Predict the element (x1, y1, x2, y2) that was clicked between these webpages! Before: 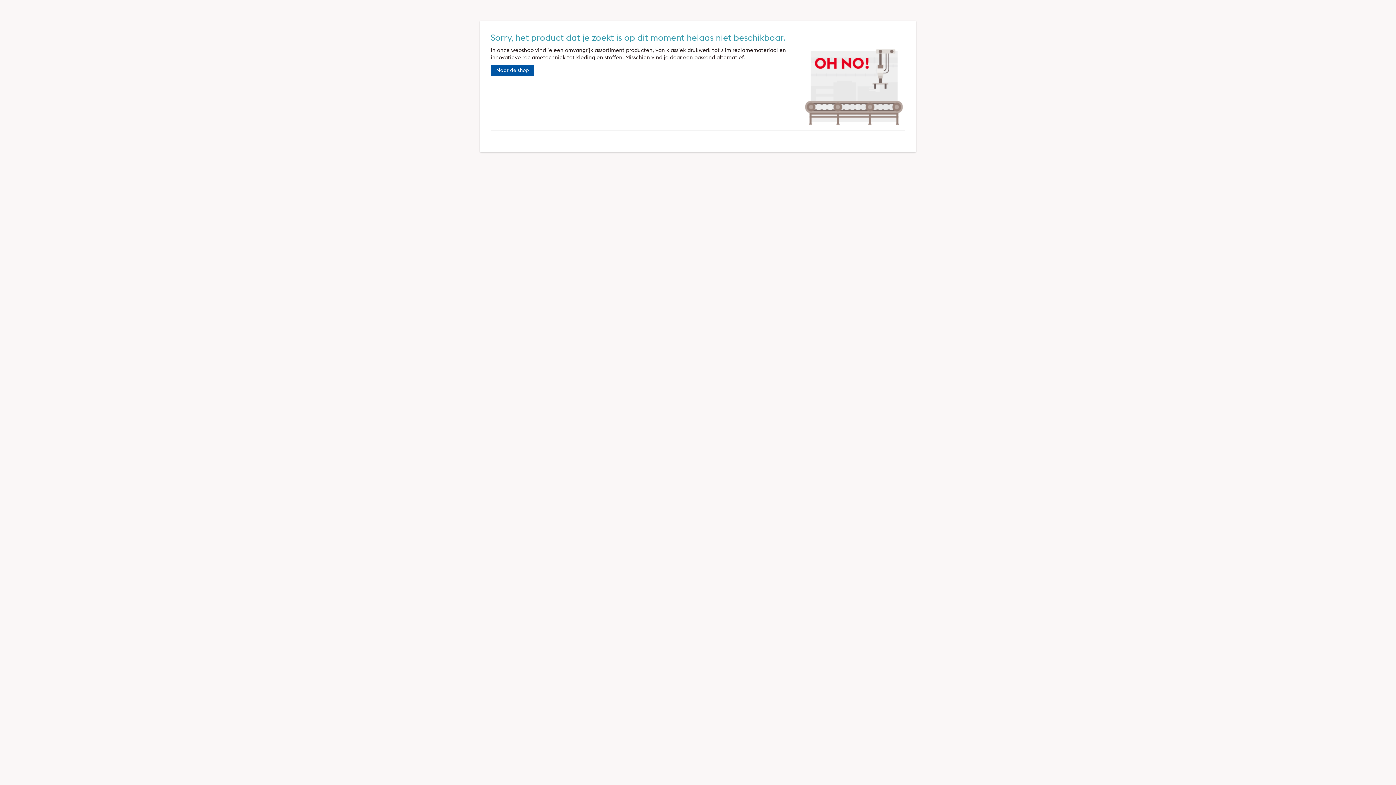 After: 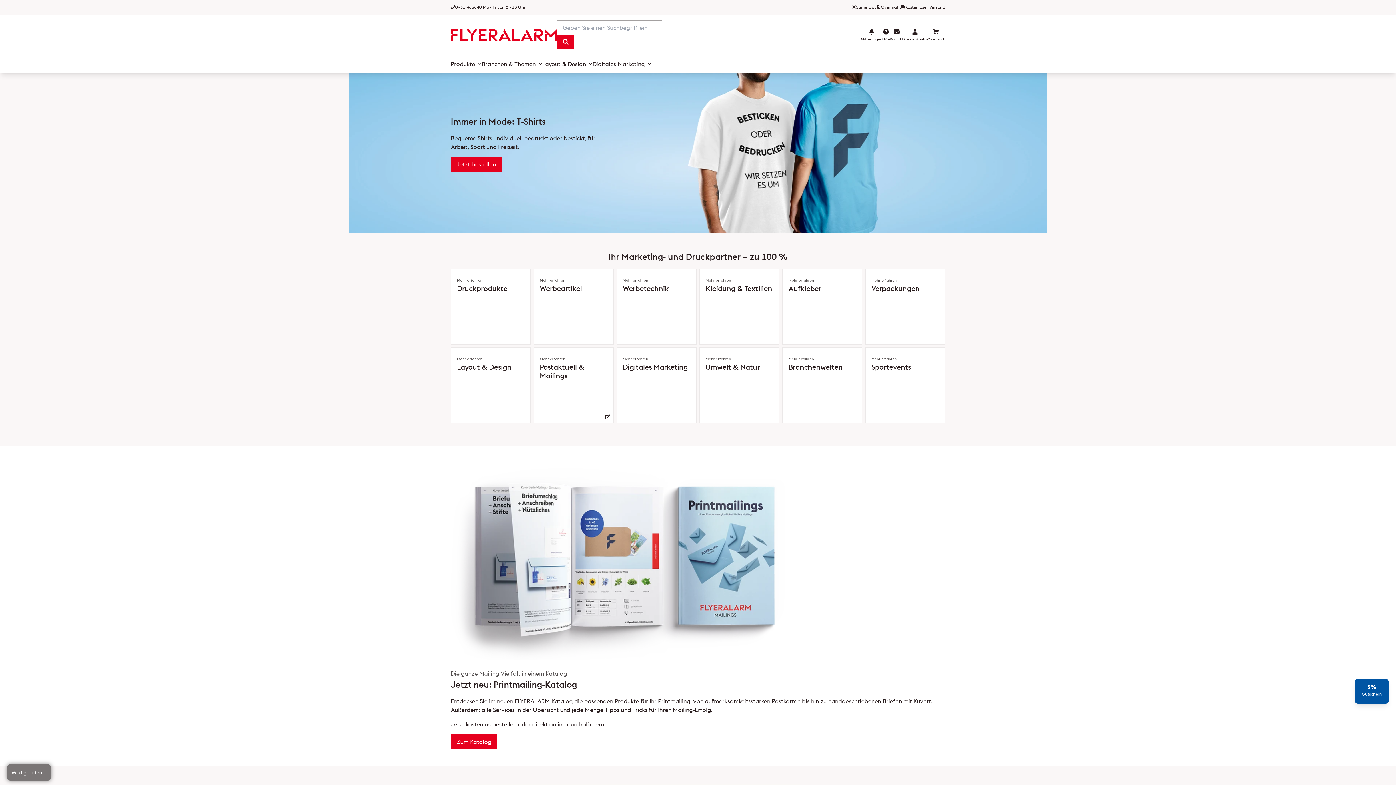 Action: bbox: (490, 66, 534, 73) label: Naar de shop